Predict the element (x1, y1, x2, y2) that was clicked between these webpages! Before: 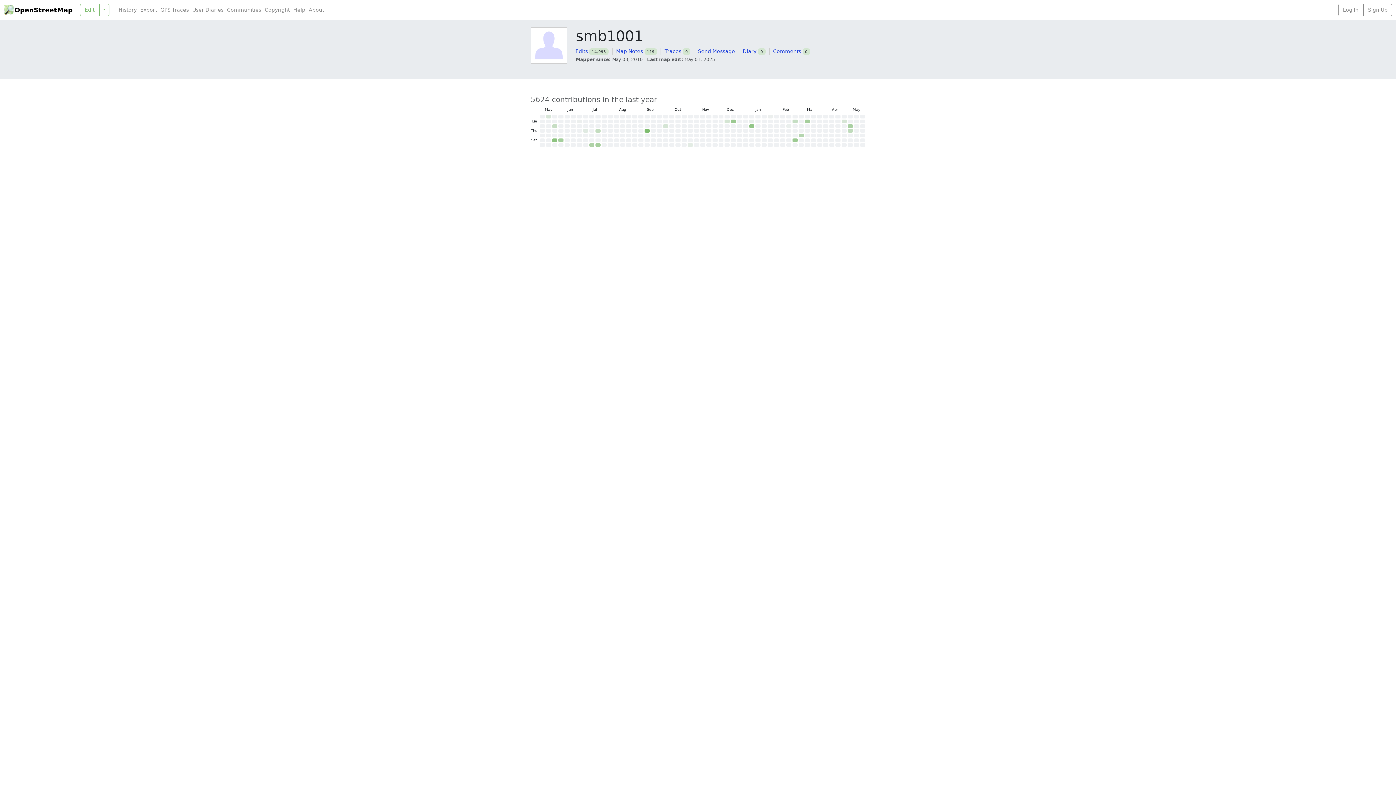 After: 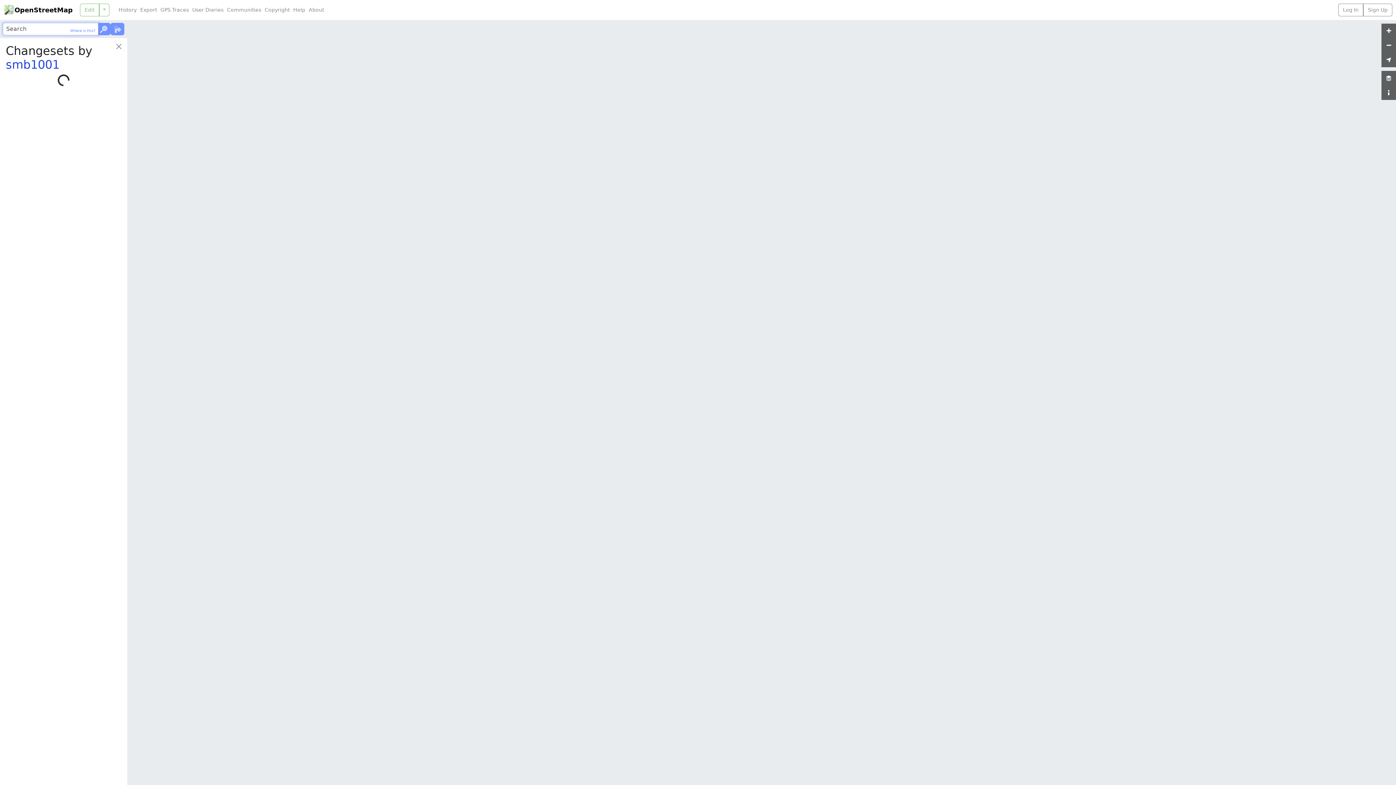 Action: bbox: (595, 143, 600, 146) label: 347 contributions on July 21, 2024